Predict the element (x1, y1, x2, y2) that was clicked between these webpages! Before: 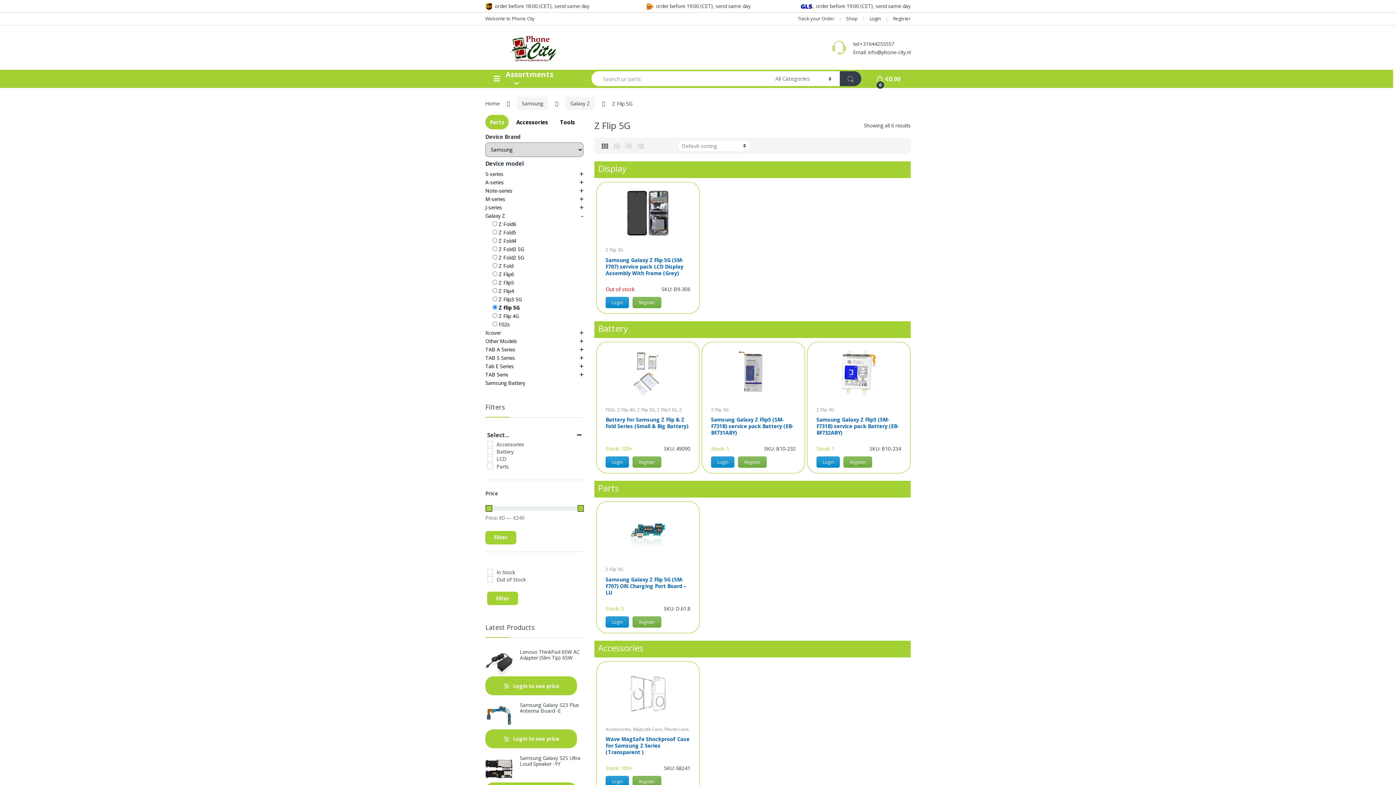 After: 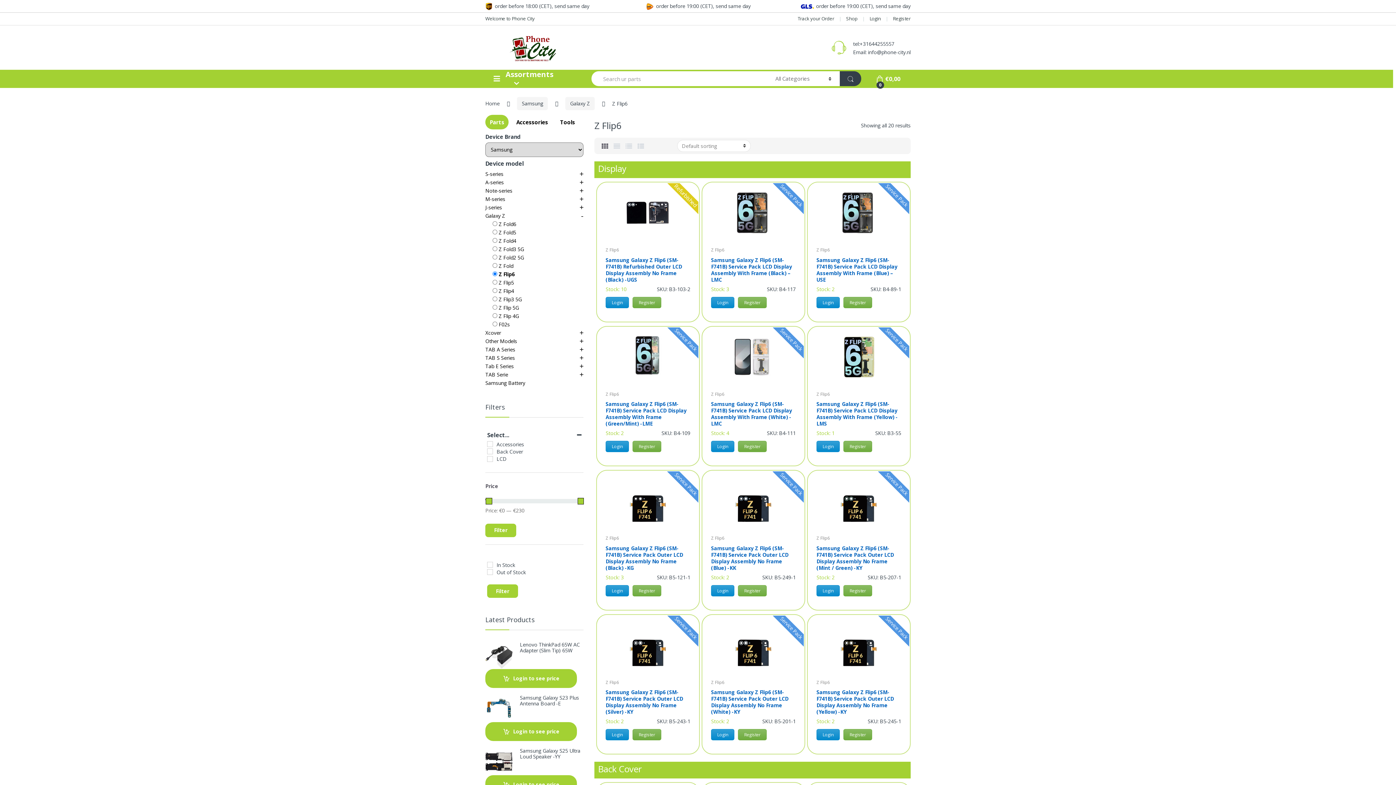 Action: bbox: (492, 270, 514, 277) label:  Z Flip6